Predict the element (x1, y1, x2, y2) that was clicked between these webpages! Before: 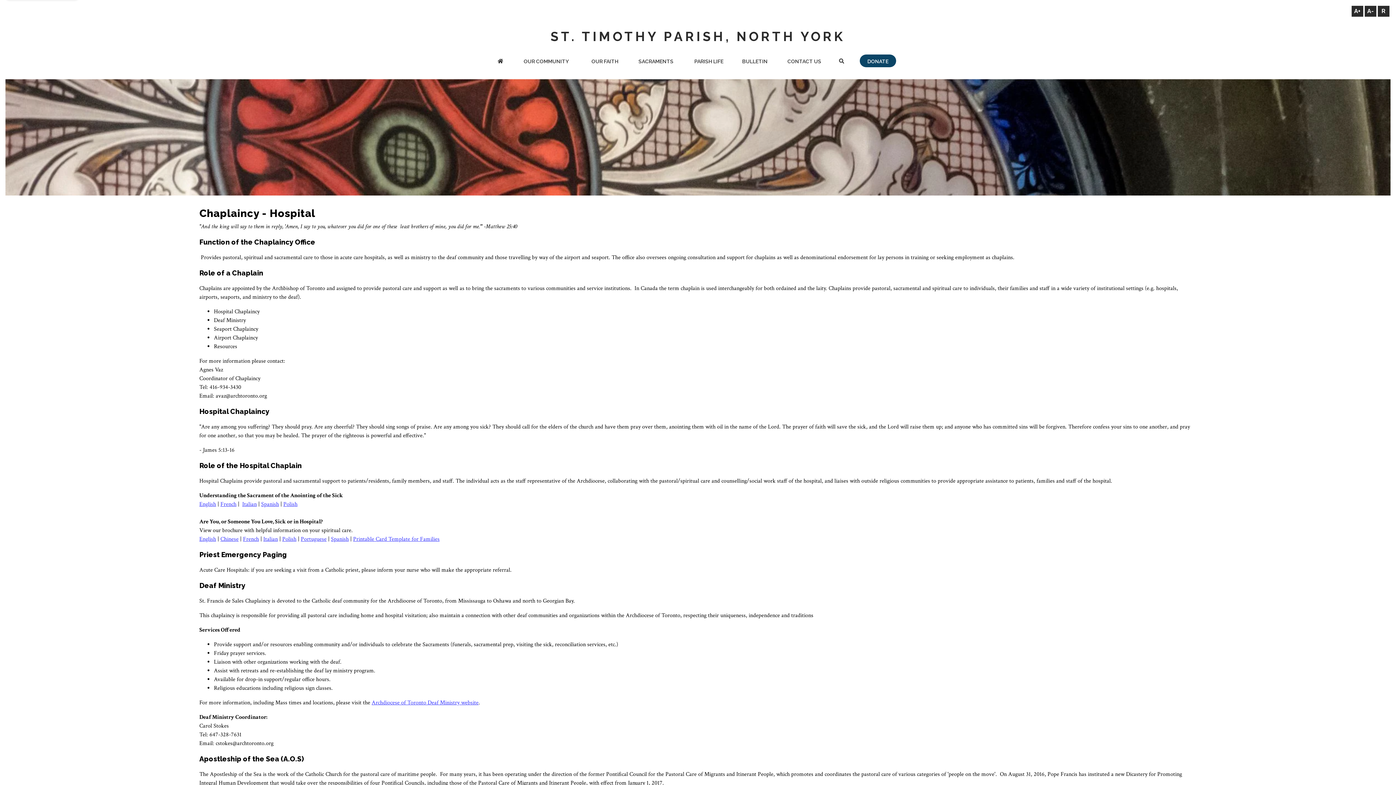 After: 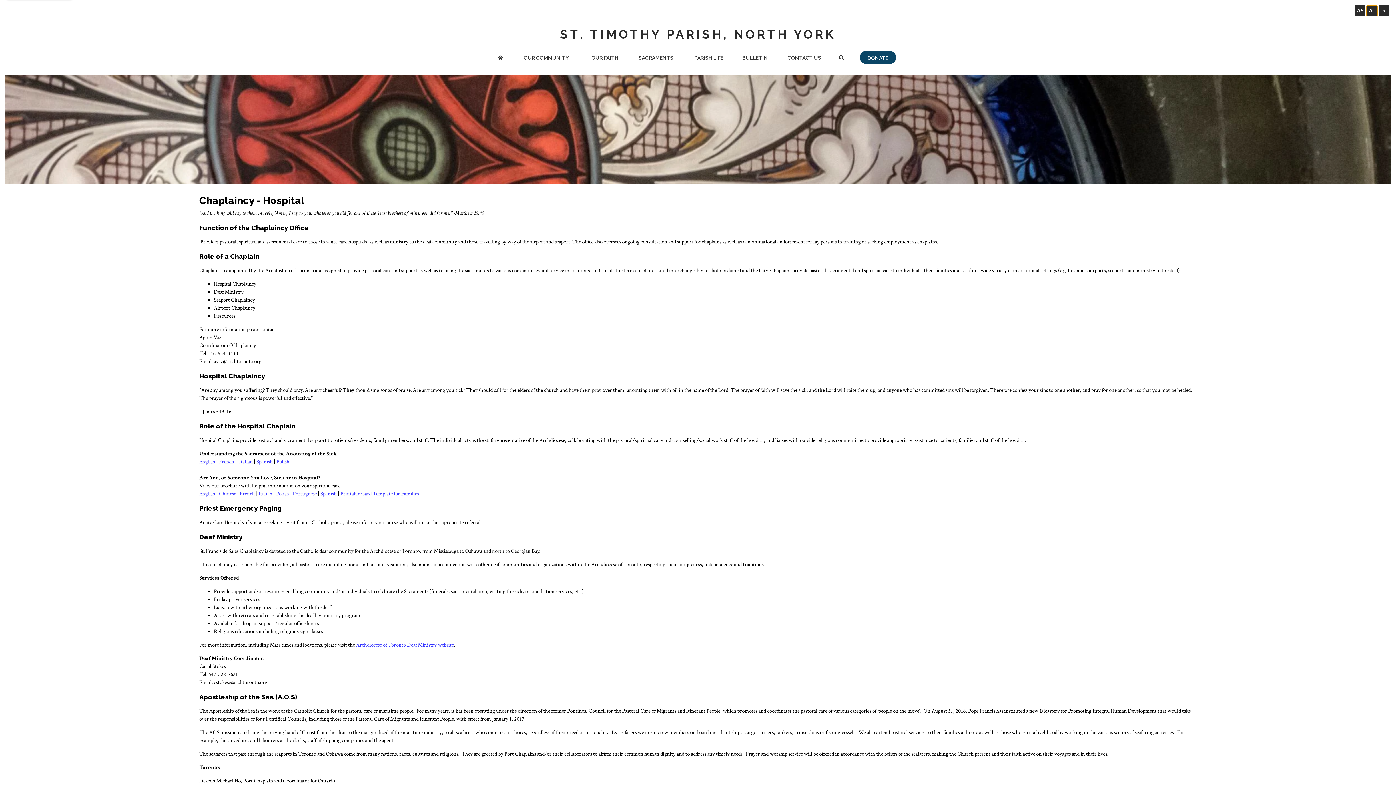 Action: bbox: (1365, 5, 1376, 16) label: A-